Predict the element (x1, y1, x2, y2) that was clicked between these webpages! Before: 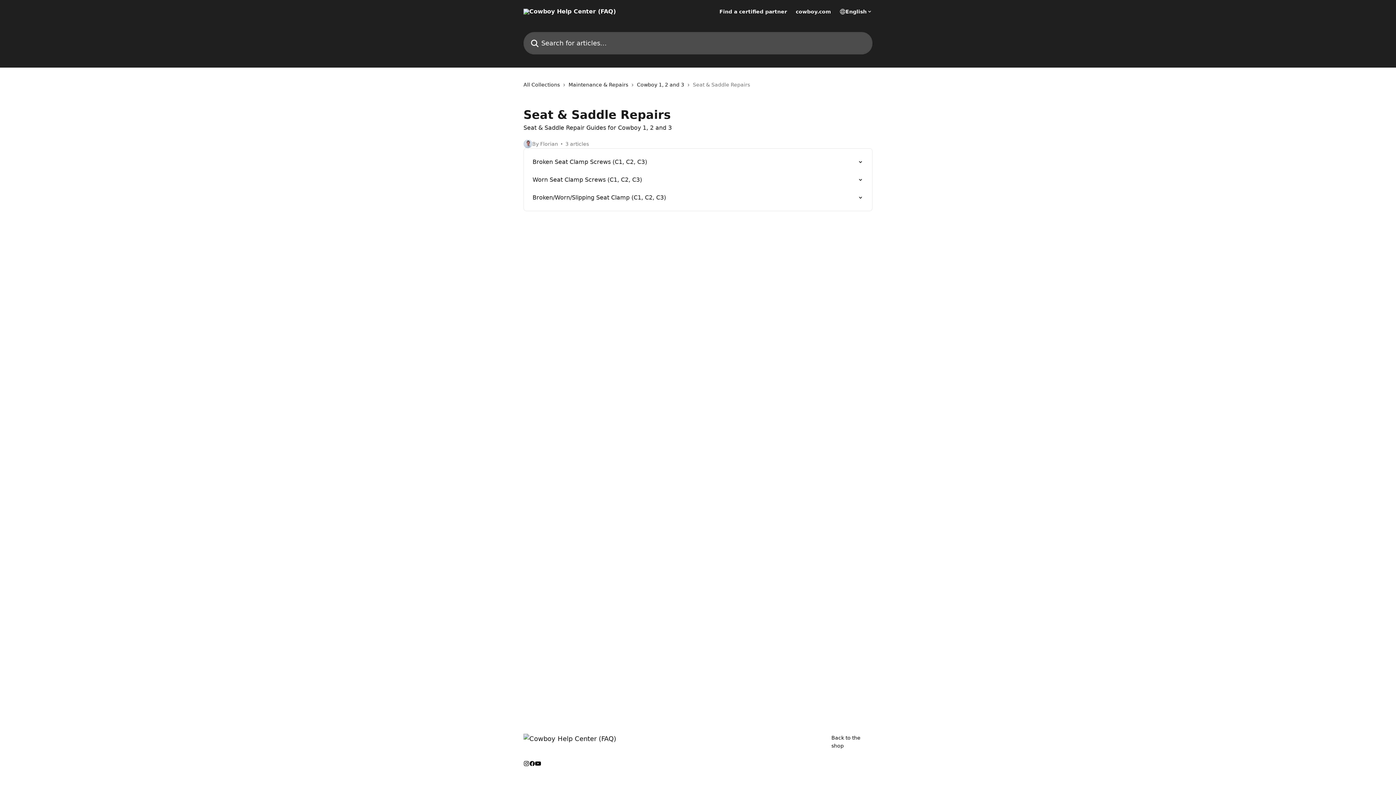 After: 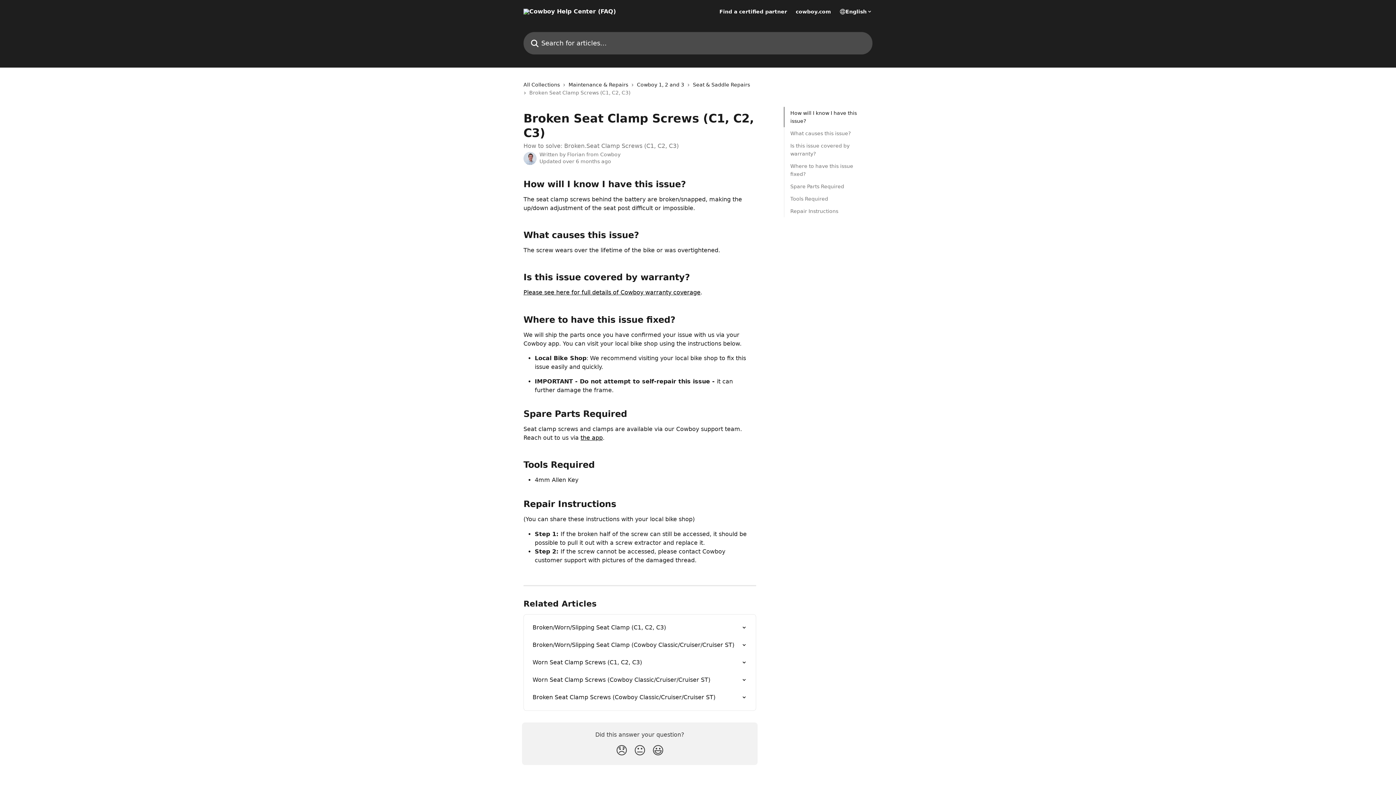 Action: label: Broken Seat Clamp Screws (C1, C2, C3) bbox: (528, 153, 868, 170)